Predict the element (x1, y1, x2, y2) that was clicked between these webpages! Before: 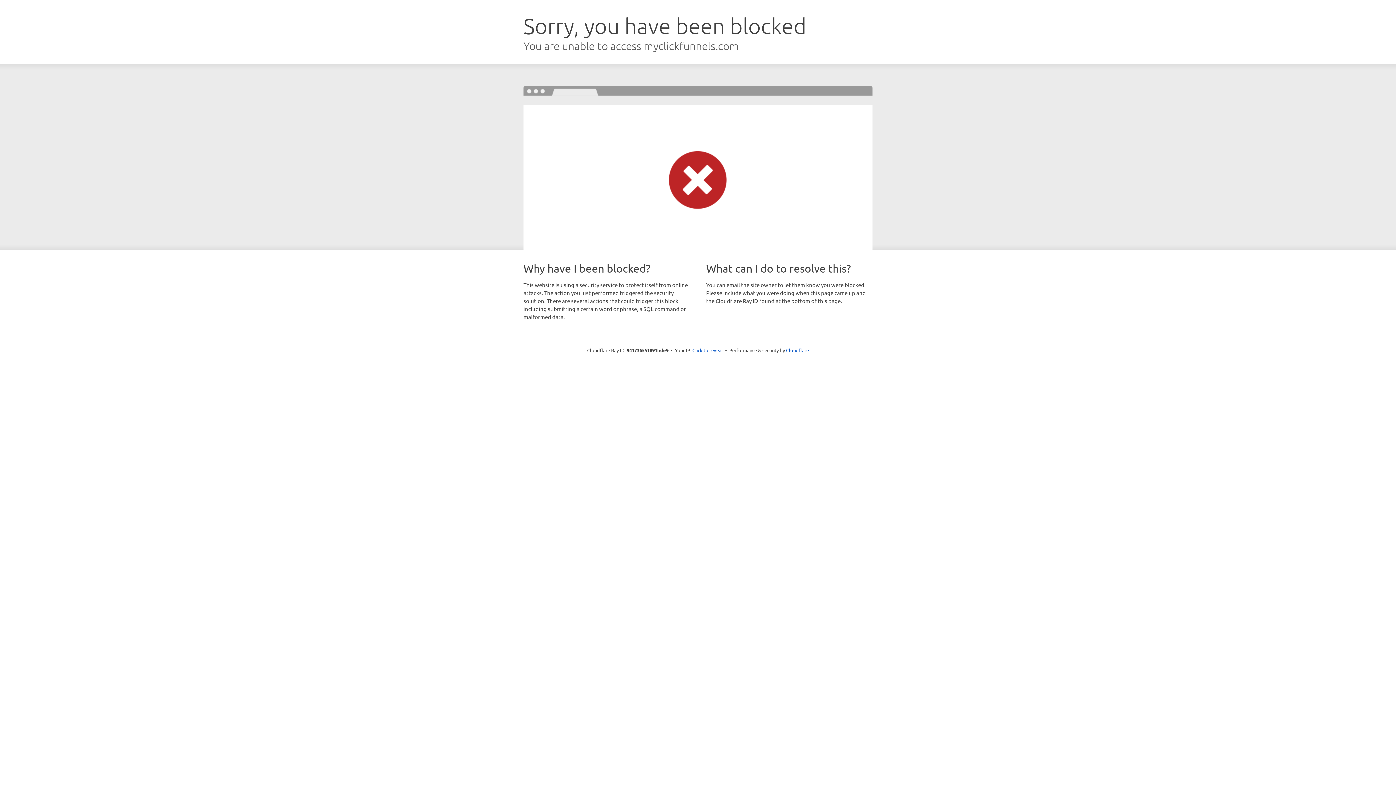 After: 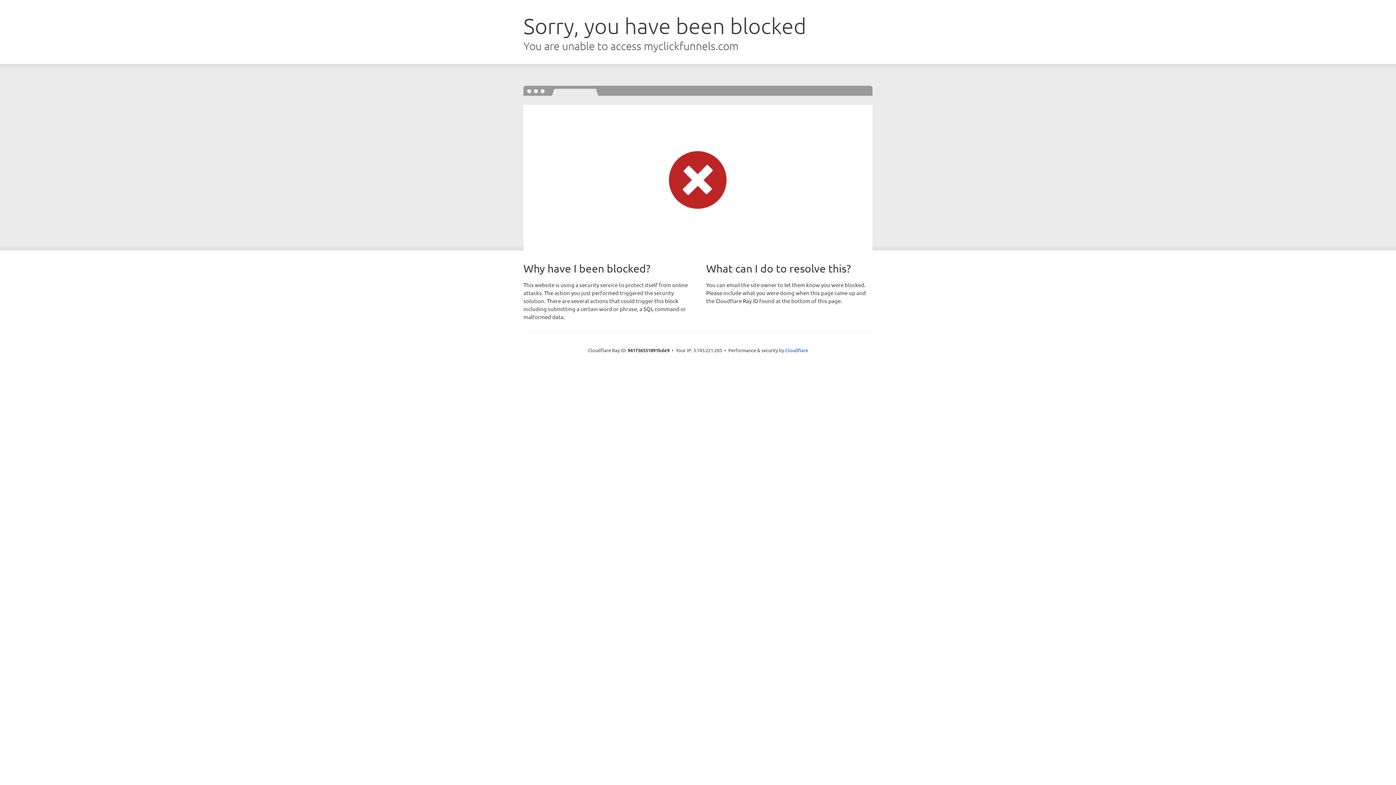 Action: label: Click to reveal bbox: (692, 346, 723, 353)